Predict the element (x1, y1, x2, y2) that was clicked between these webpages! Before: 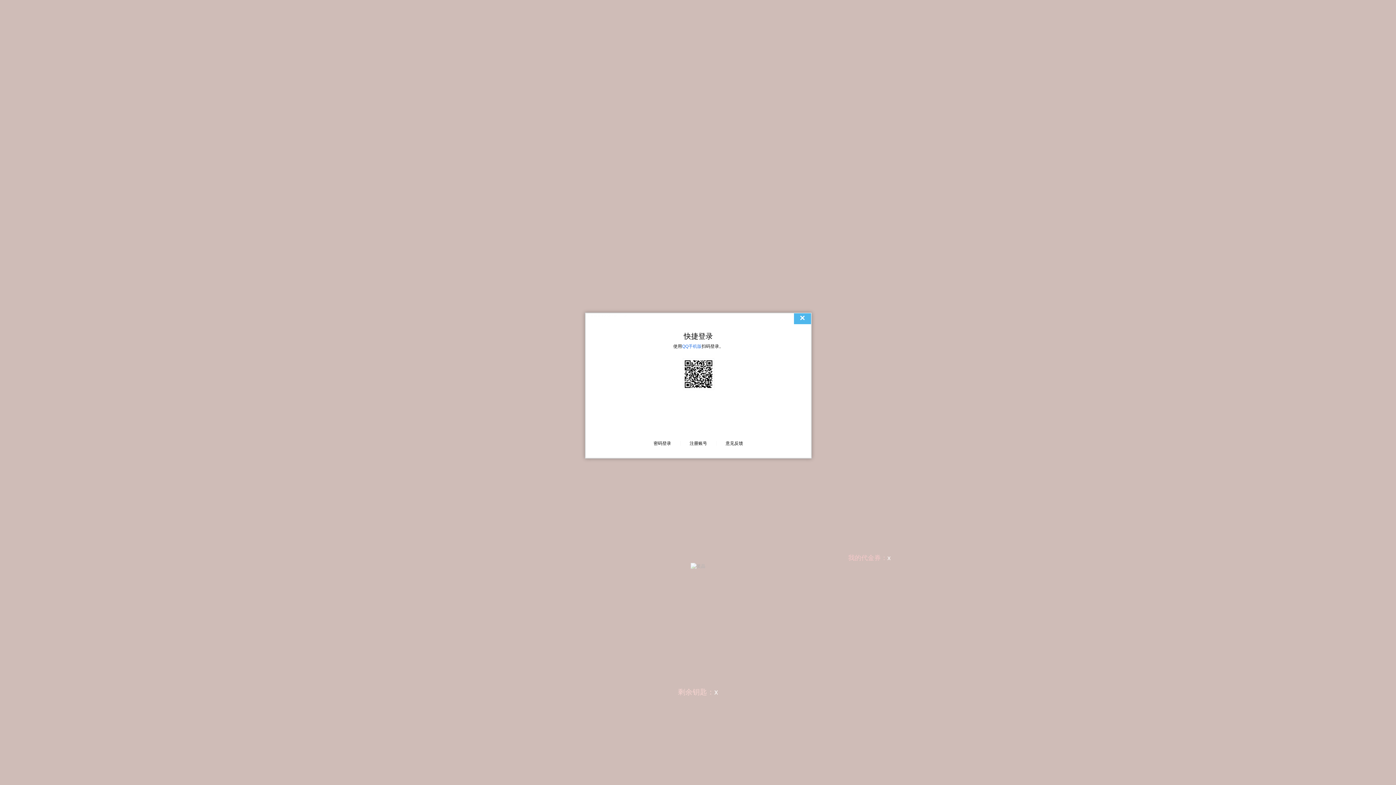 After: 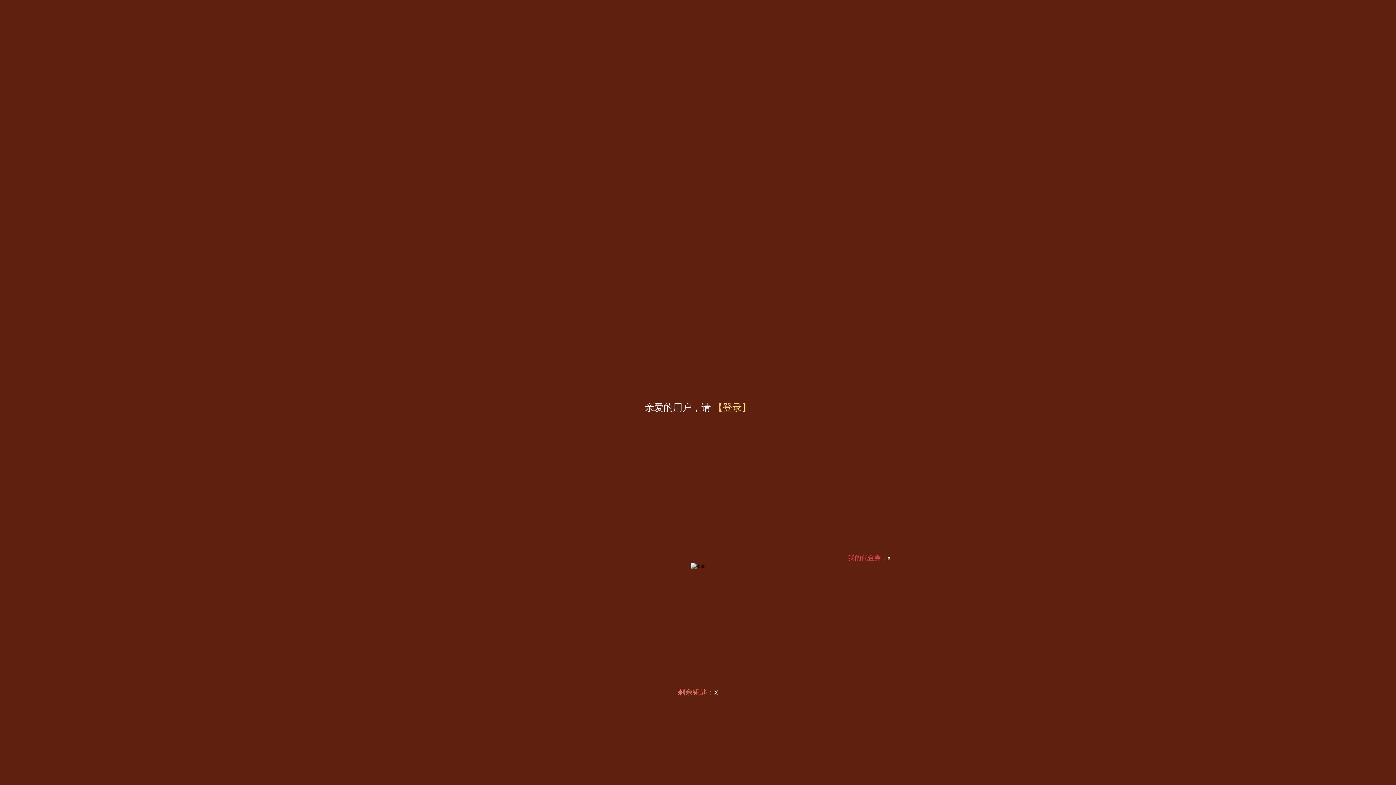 Action: label: × bbox: (794, 313, 811, 322)